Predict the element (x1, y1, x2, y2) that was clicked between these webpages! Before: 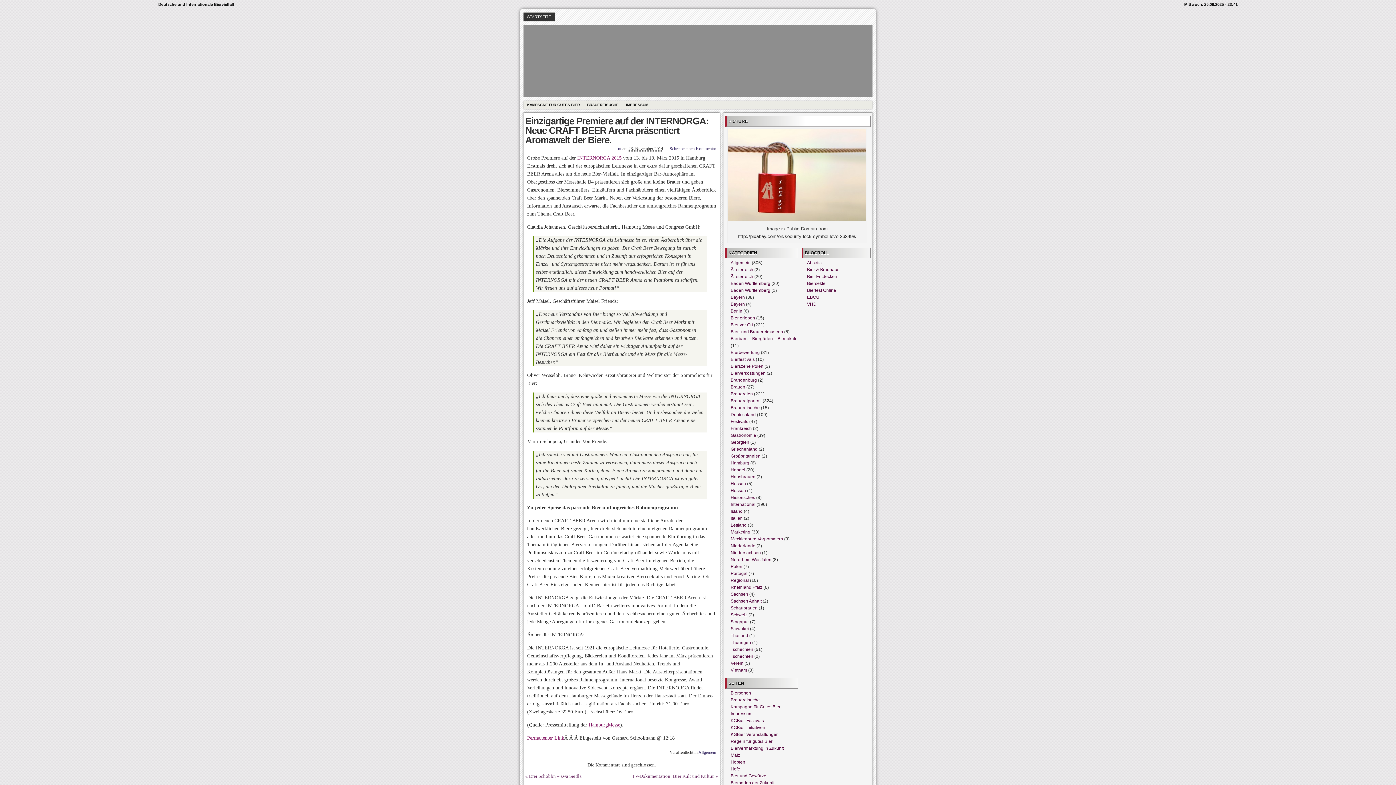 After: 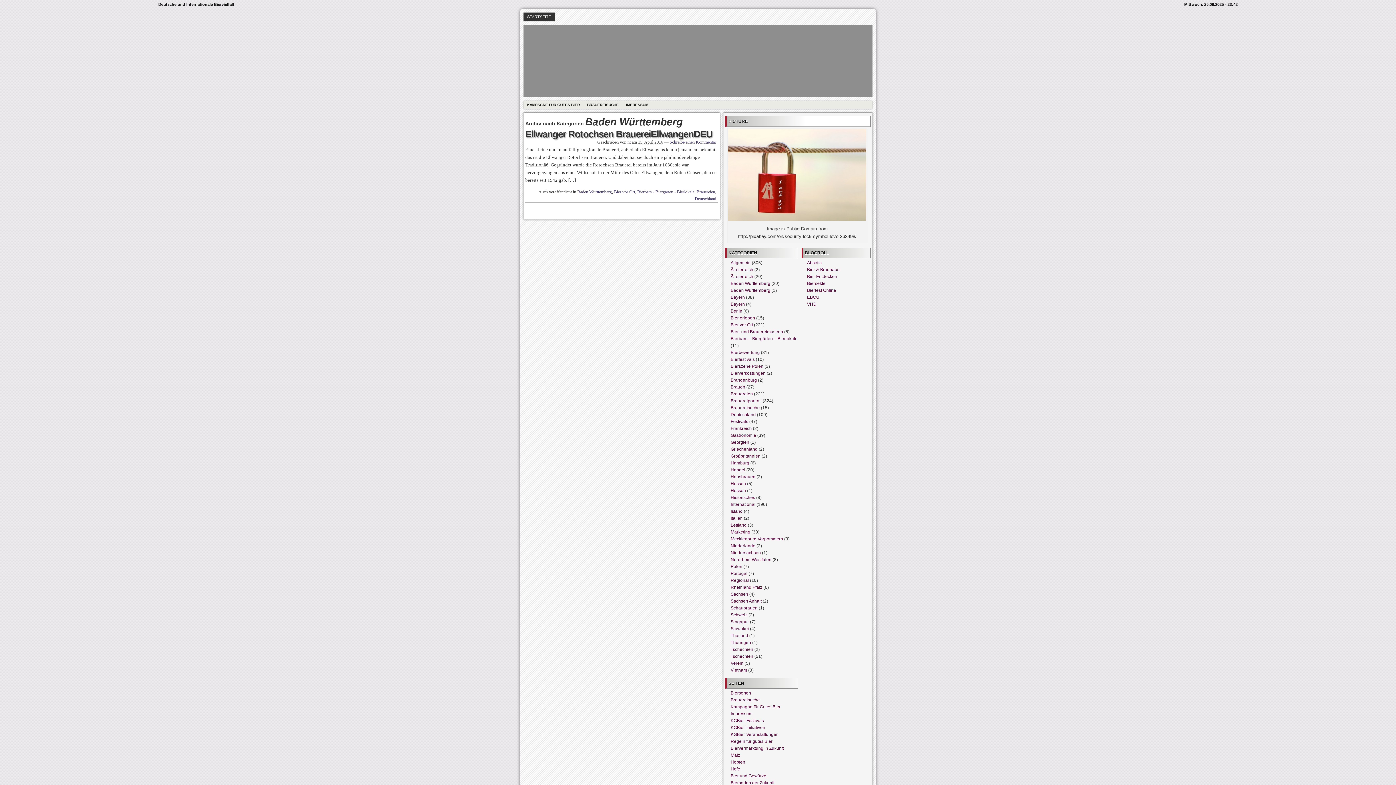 Action: label: Baden Württemberg bbox: (730, 287, 770, 292)